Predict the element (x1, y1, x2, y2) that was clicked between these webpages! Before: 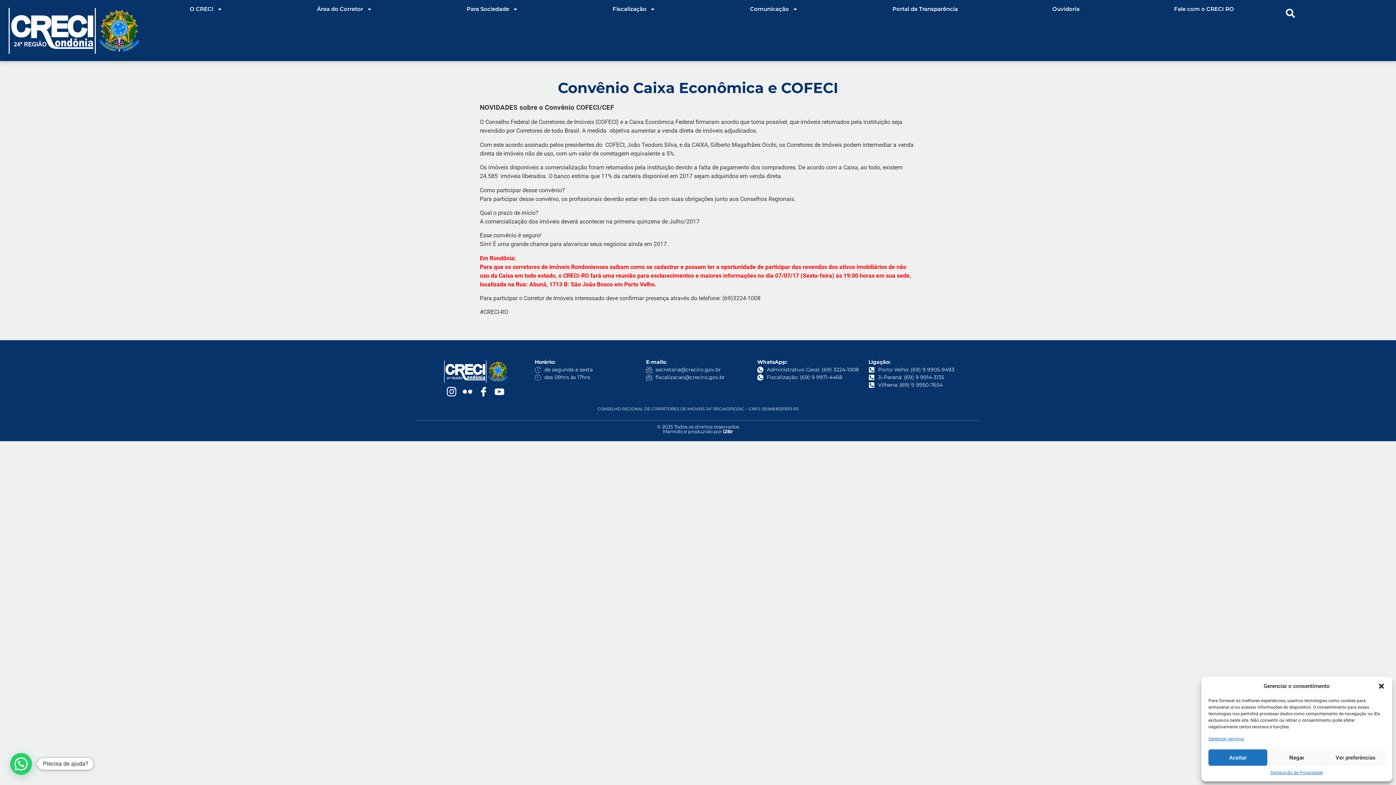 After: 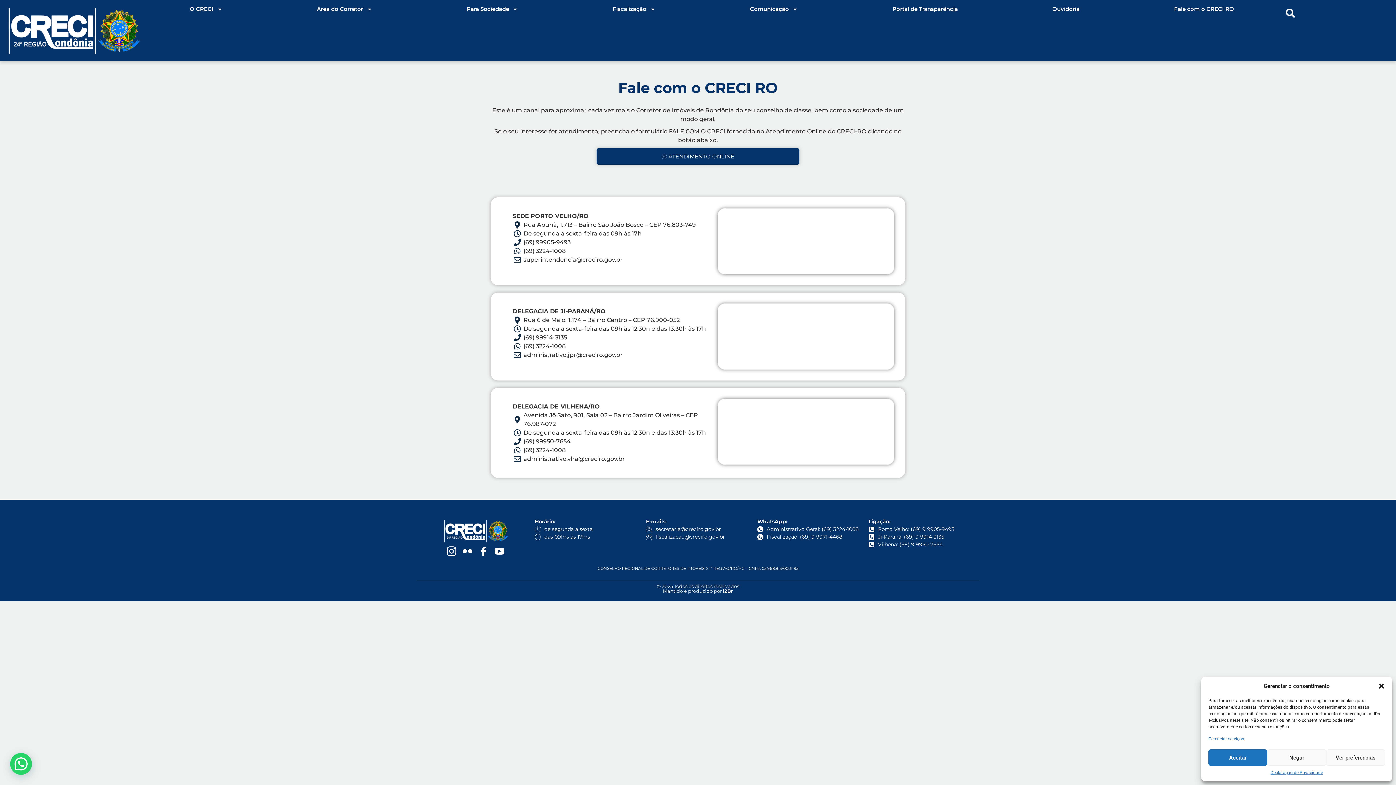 Action: bbox: (1127, 3, 1281, 14) label: Fale com o CRECI RO